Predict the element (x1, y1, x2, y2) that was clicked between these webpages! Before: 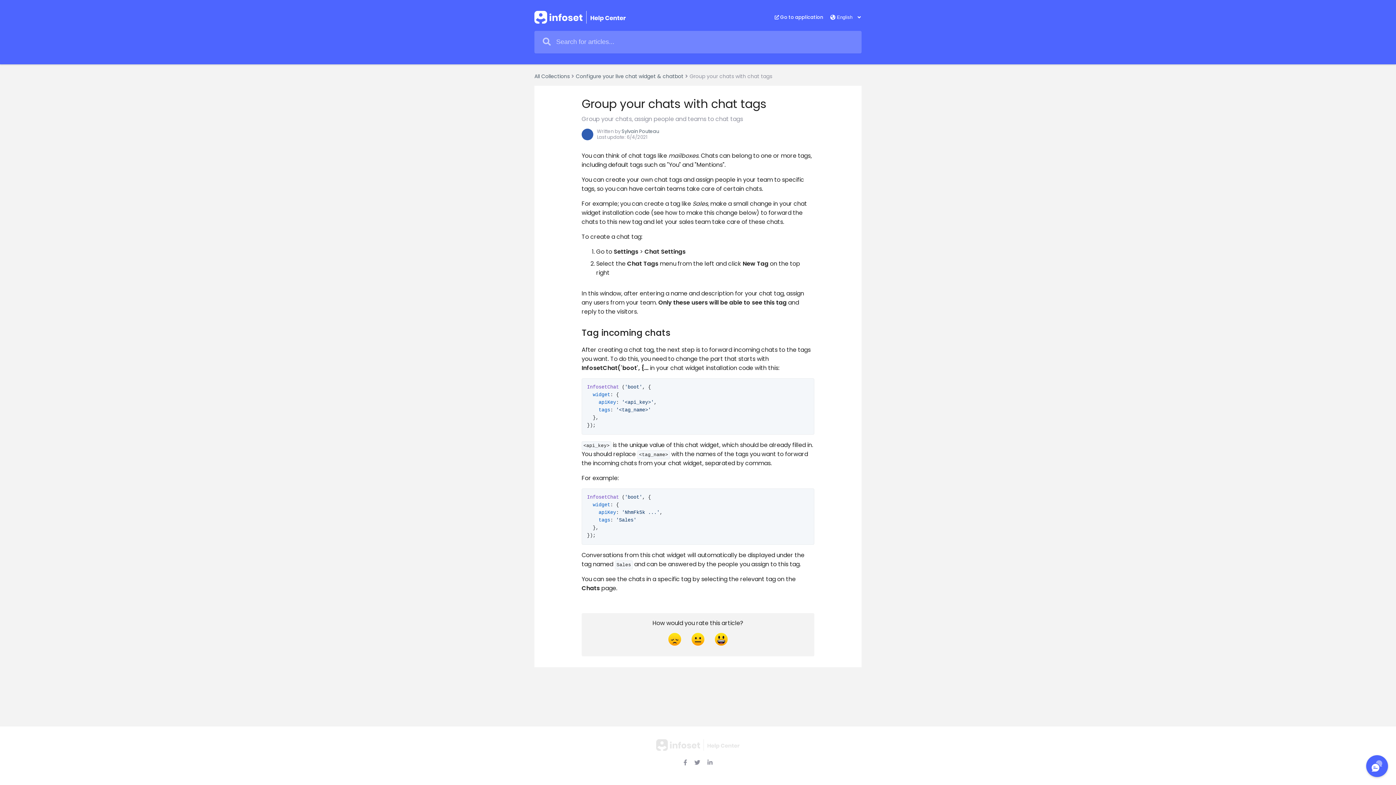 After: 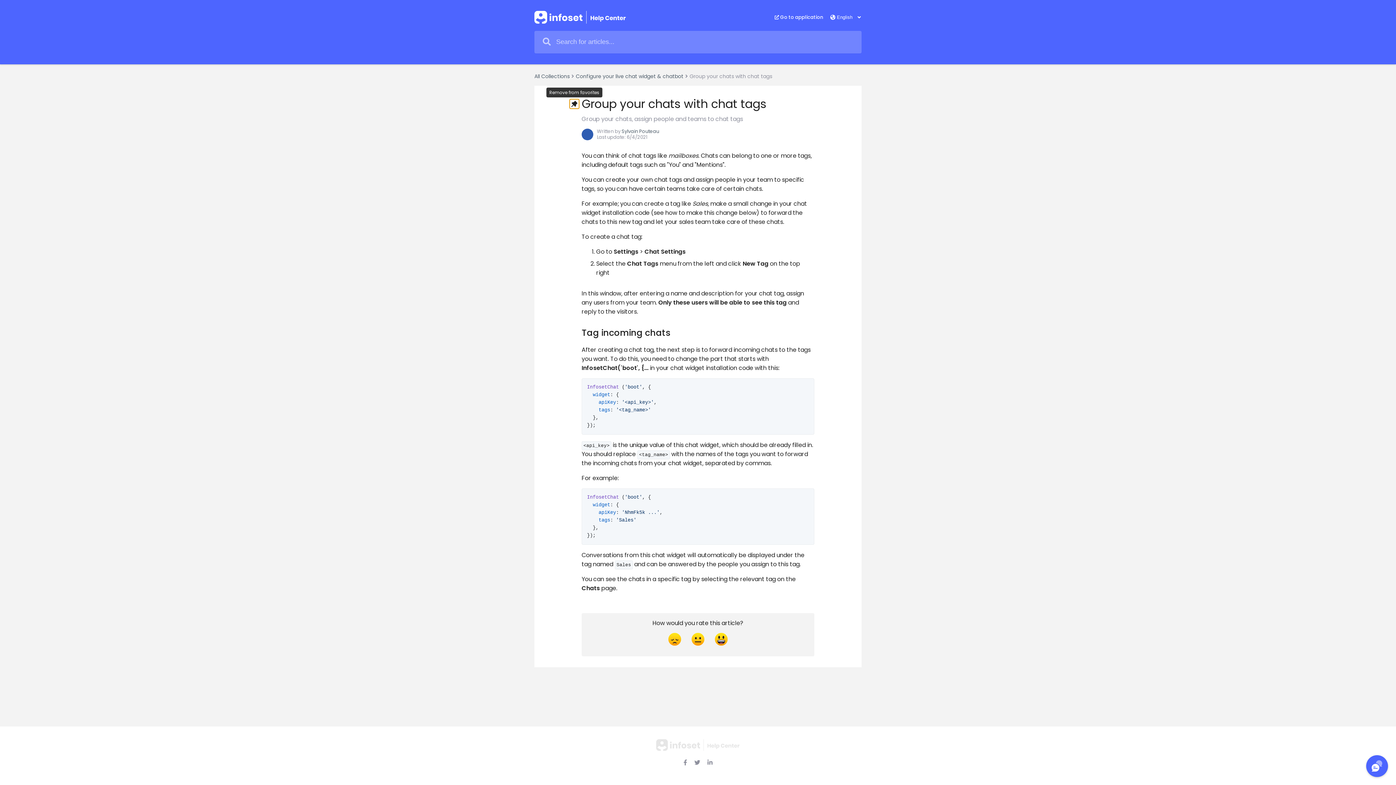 Action: bbox: (569, 98, 579, 108)